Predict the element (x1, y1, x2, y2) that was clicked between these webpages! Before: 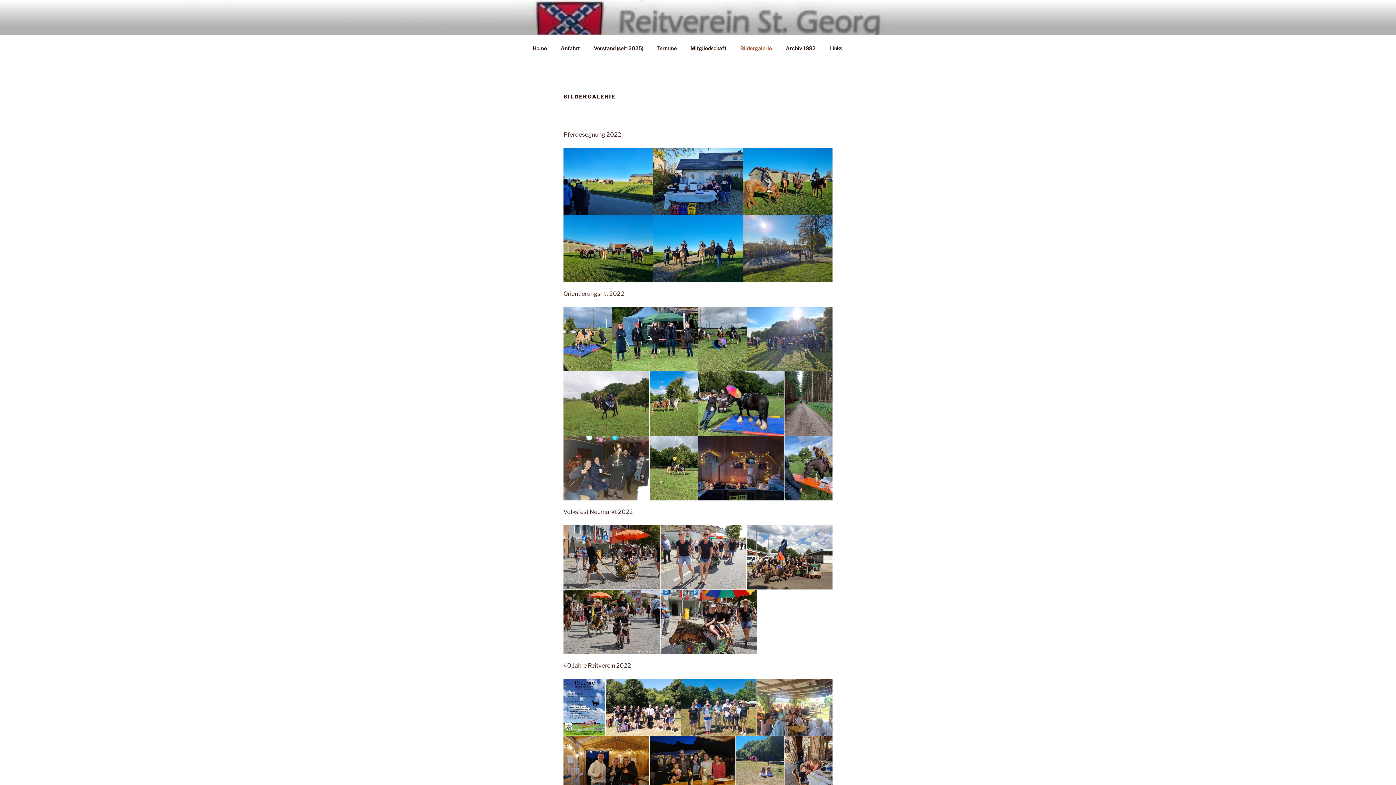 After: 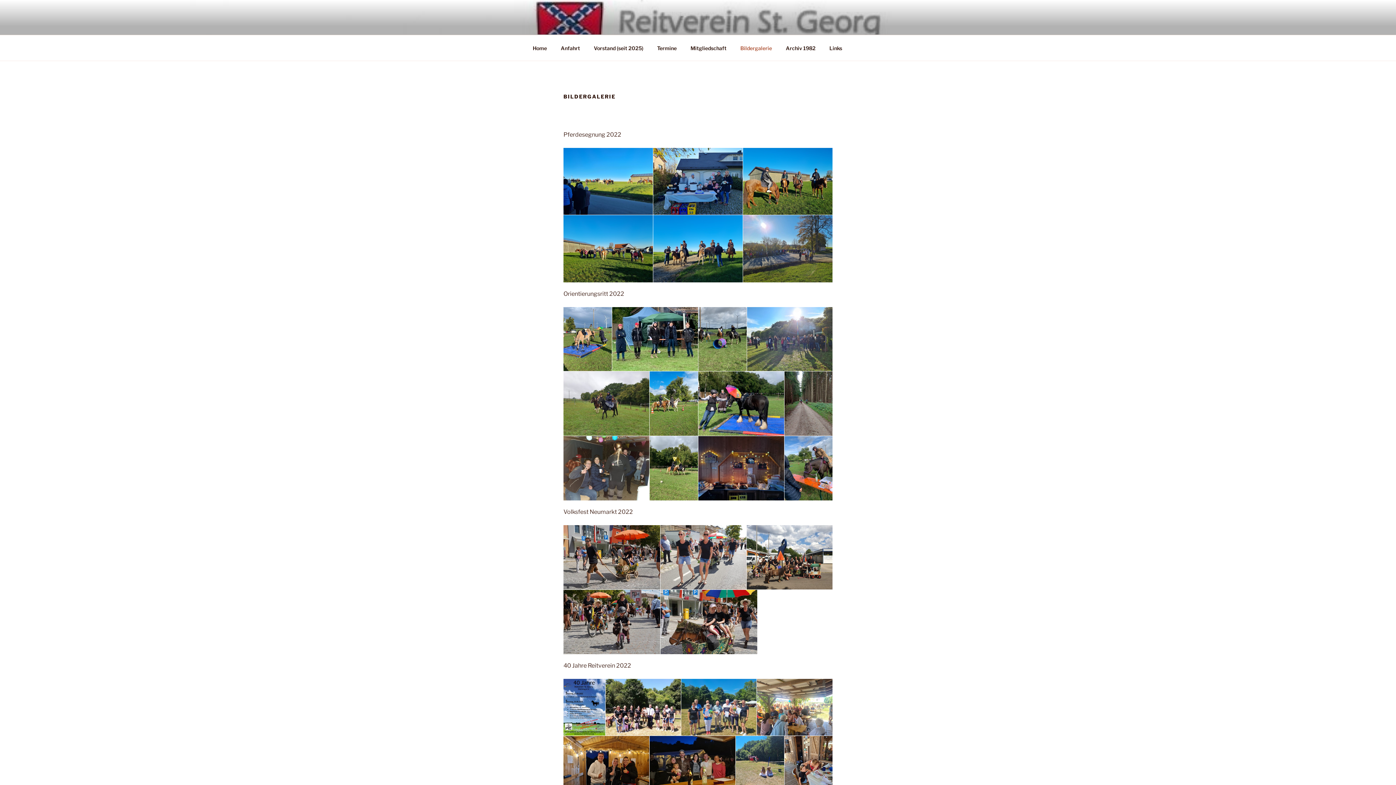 Action: label: Bildergalerie bbox: (734, 39, 778, 56)